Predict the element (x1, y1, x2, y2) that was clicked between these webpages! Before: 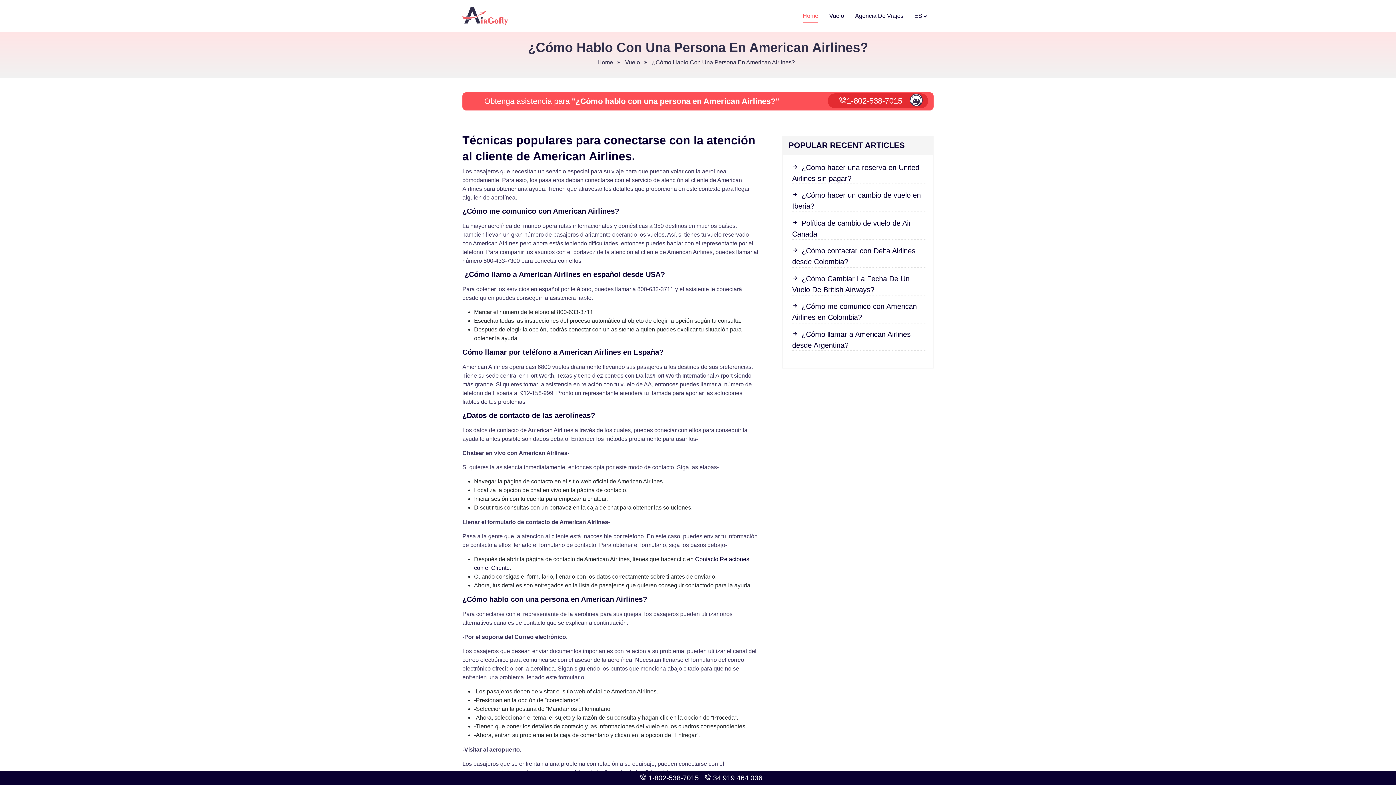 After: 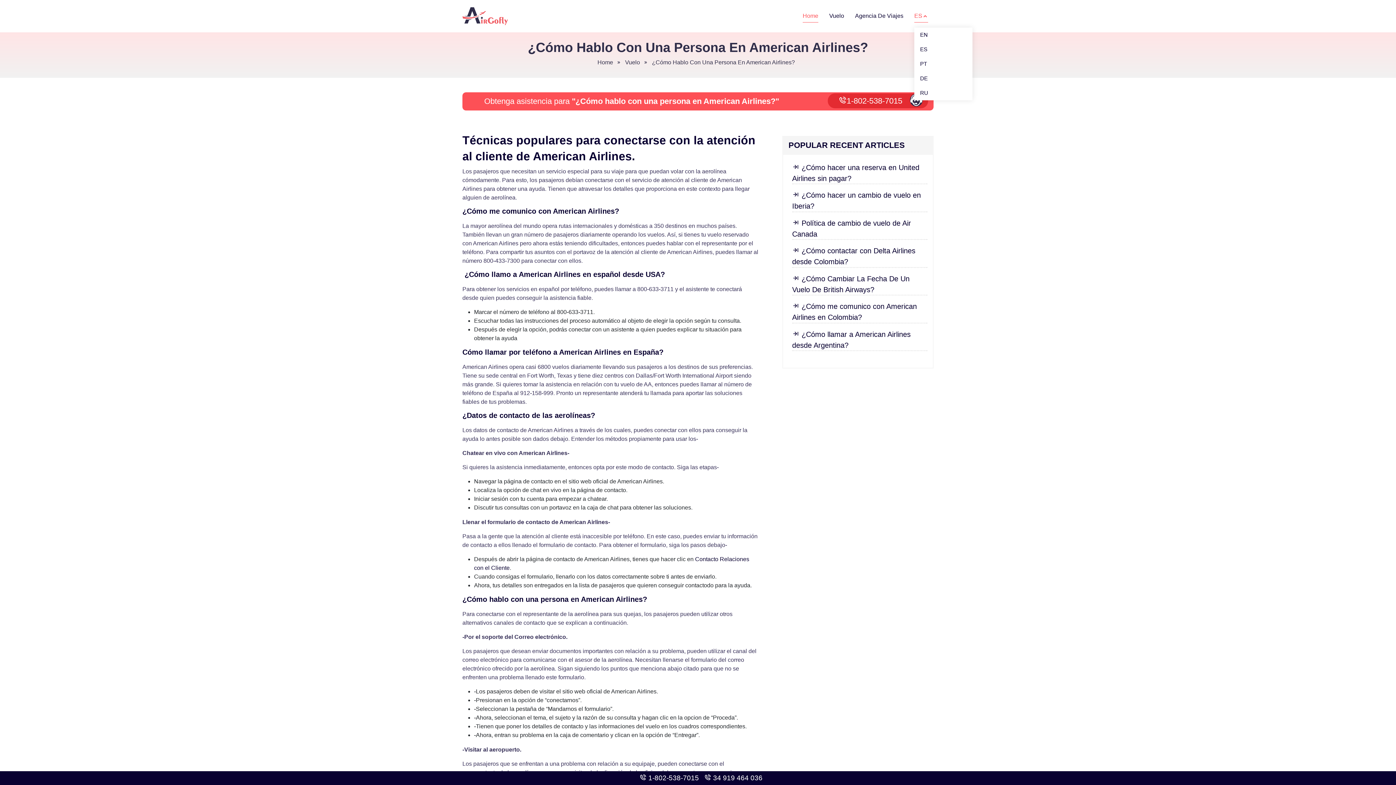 Action: bbox: (914, 9, 928, 22) label: ES